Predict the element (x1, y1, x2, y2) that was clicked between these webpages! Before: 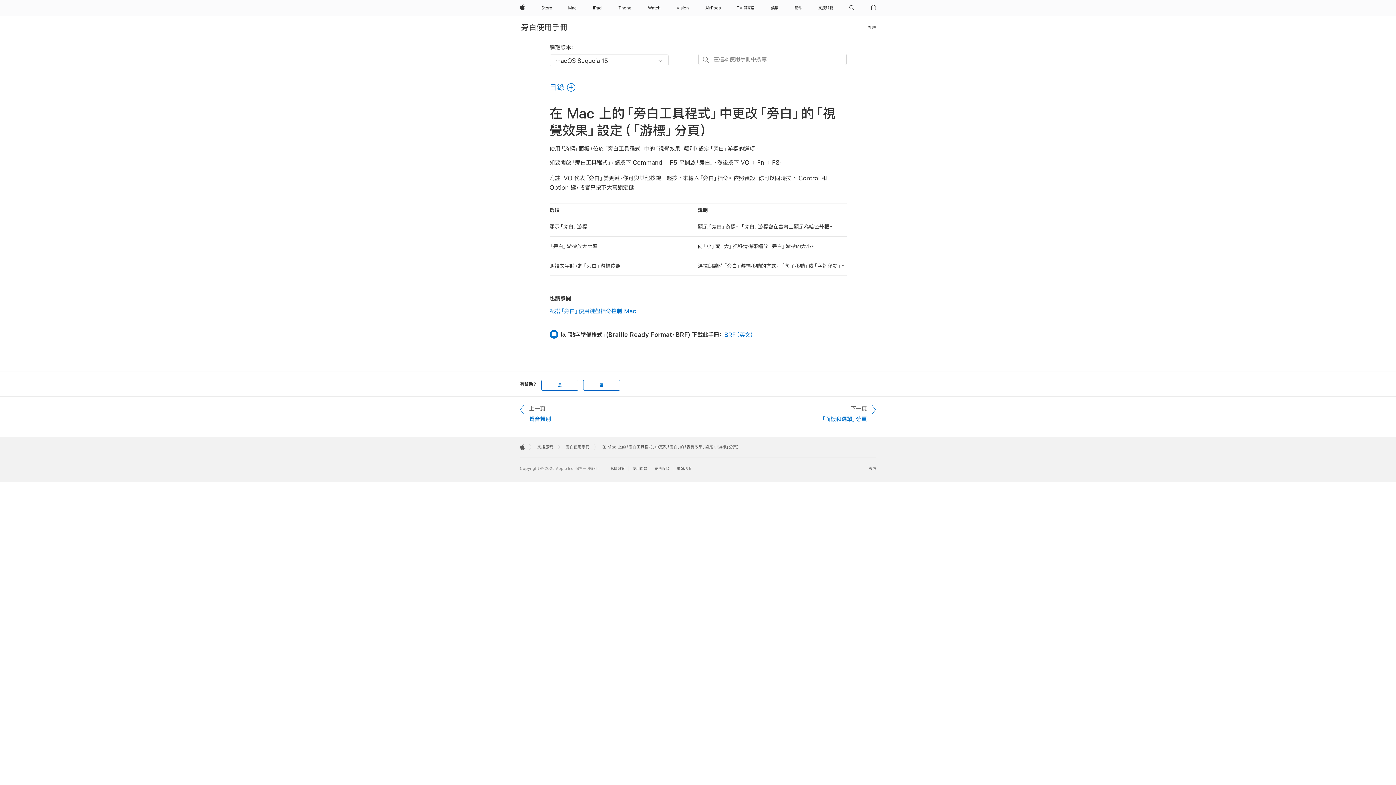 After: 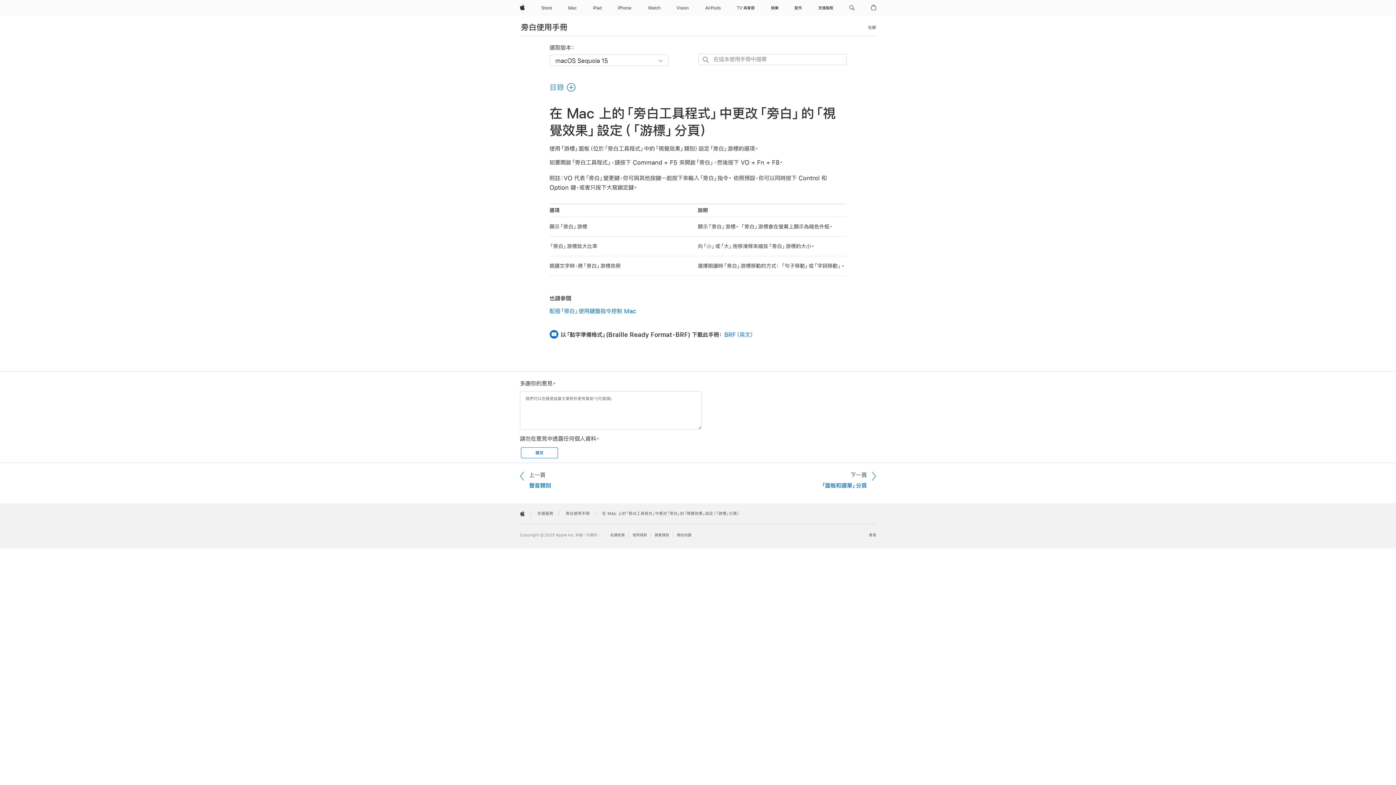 Action: label: 否 bbox: (583, 380, 620, 390)